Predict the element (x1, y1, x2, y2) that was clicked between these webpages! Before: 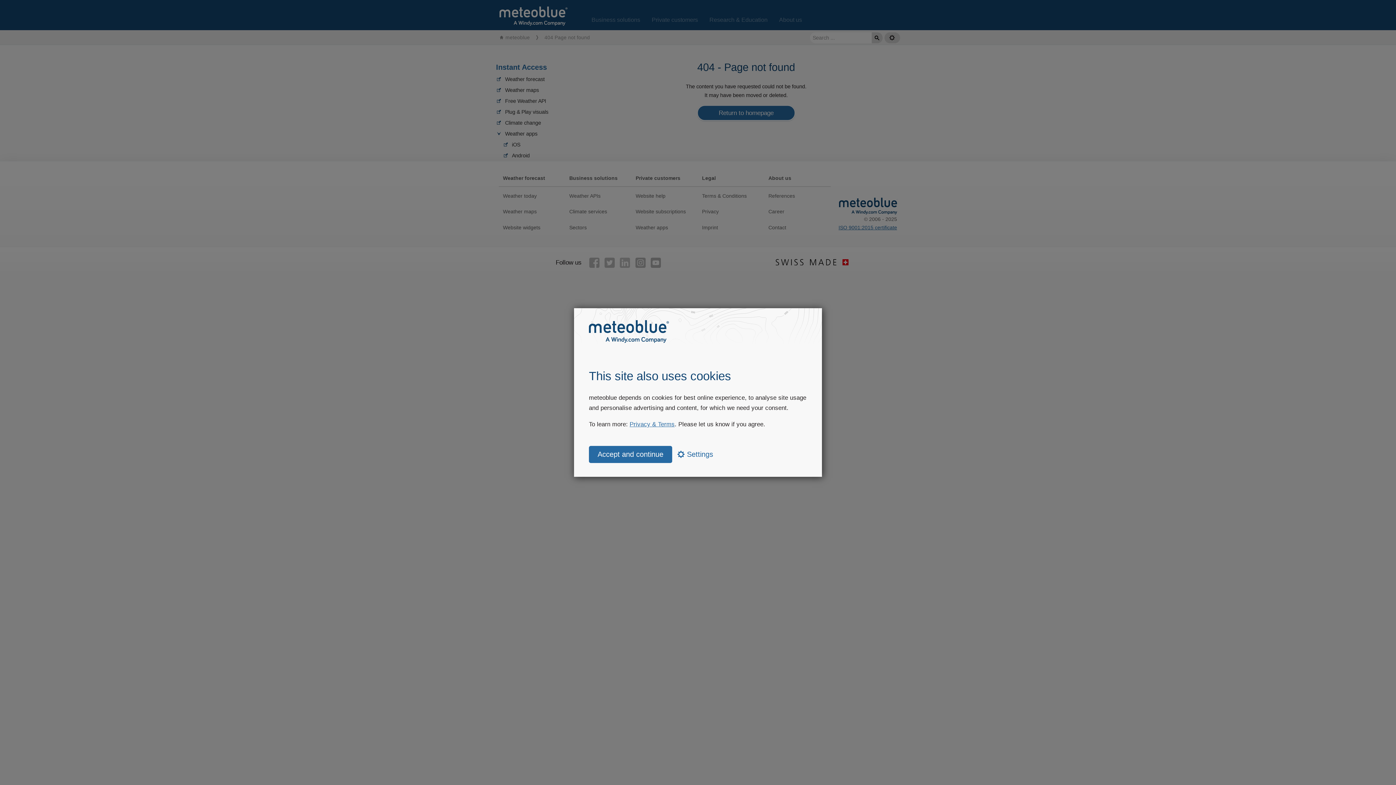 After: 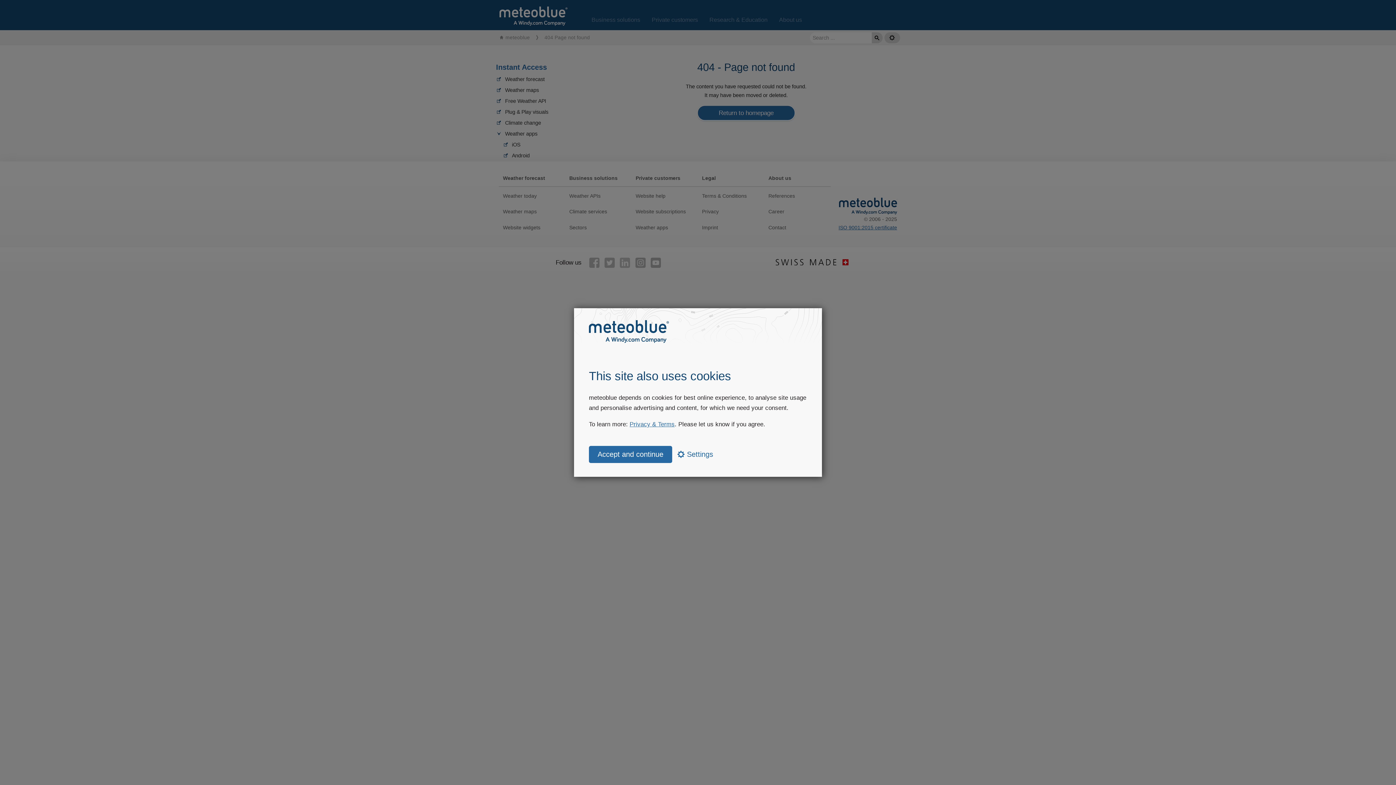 Action: label: Privacy & Terms bbox: (629, 420, 674, 427)